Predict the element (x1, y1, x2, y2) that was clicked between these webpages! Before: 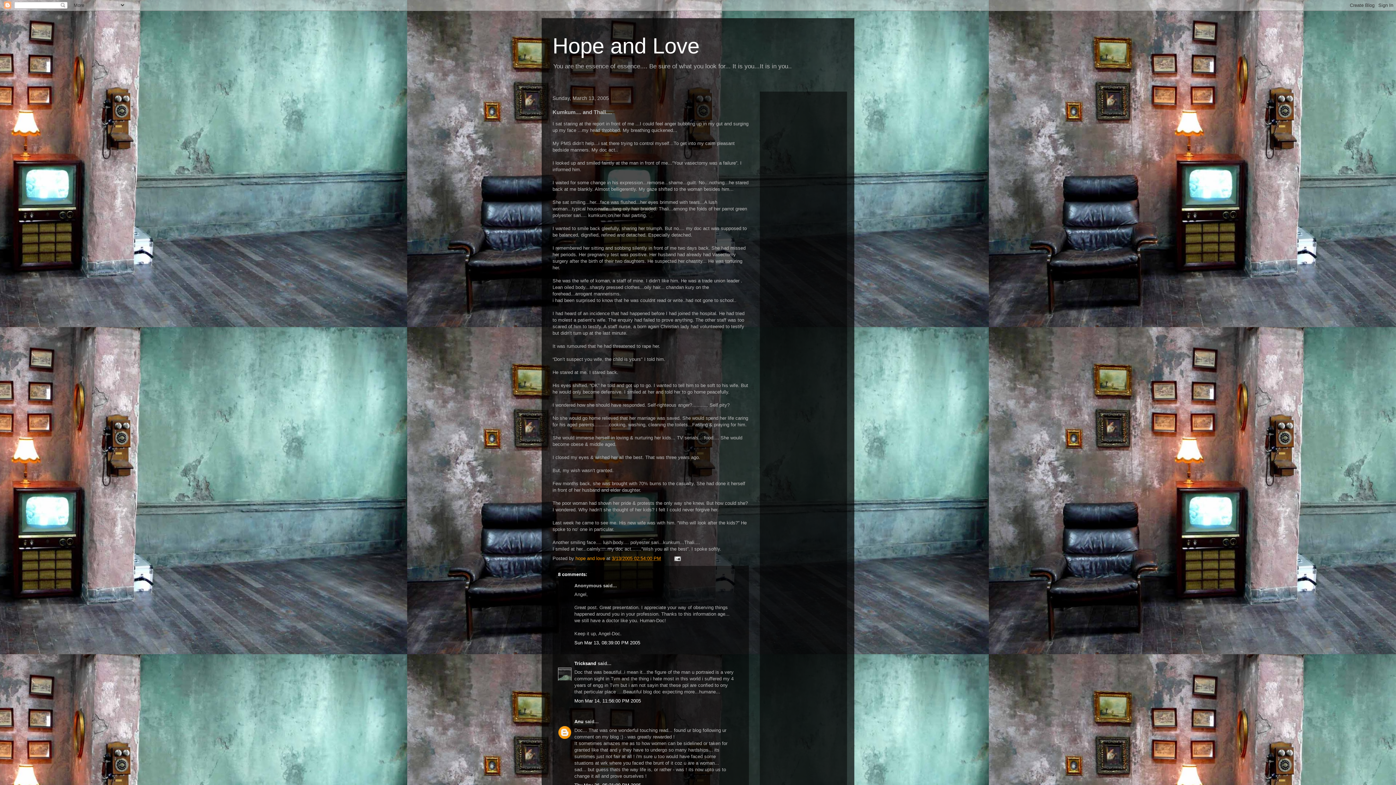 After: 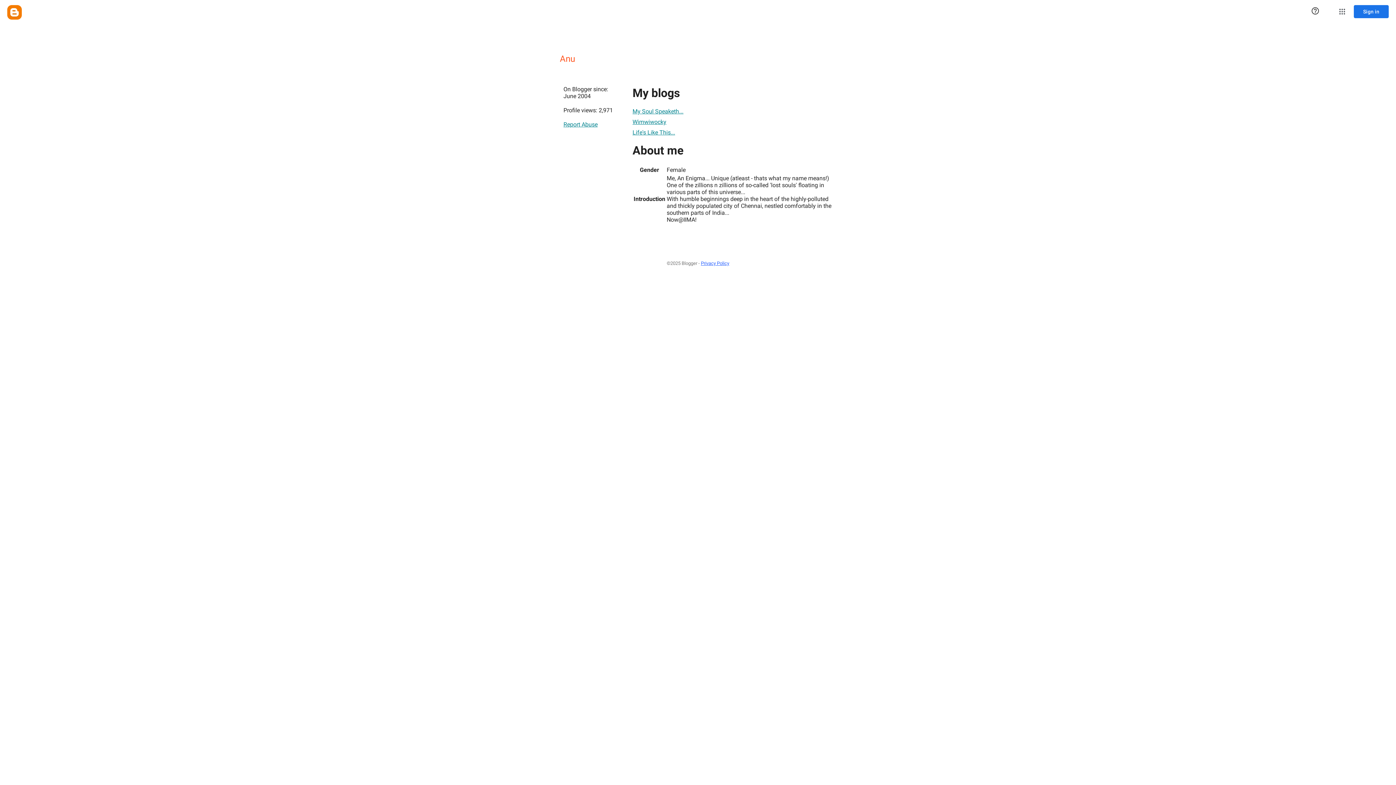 Action: bbox: (574, 719, 583, 724) label: Anu